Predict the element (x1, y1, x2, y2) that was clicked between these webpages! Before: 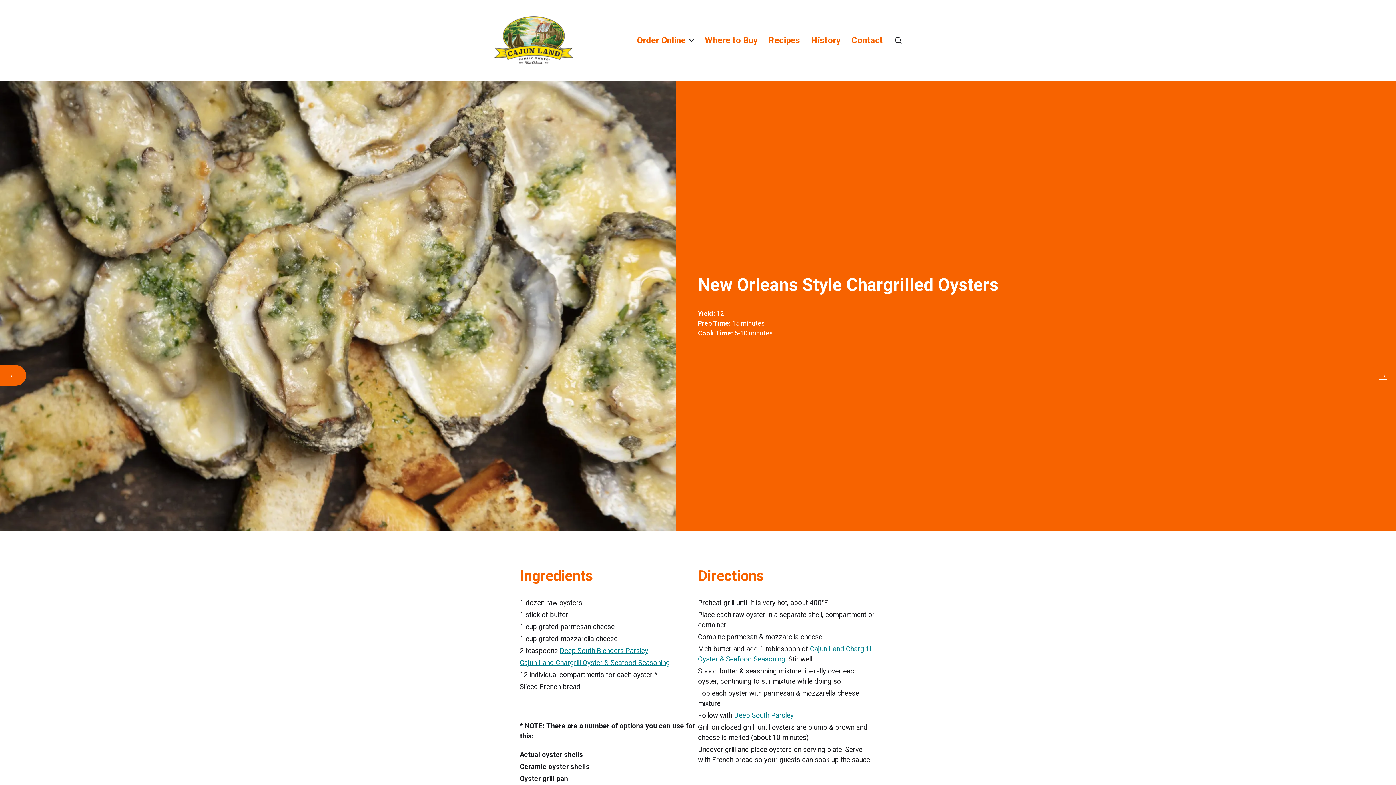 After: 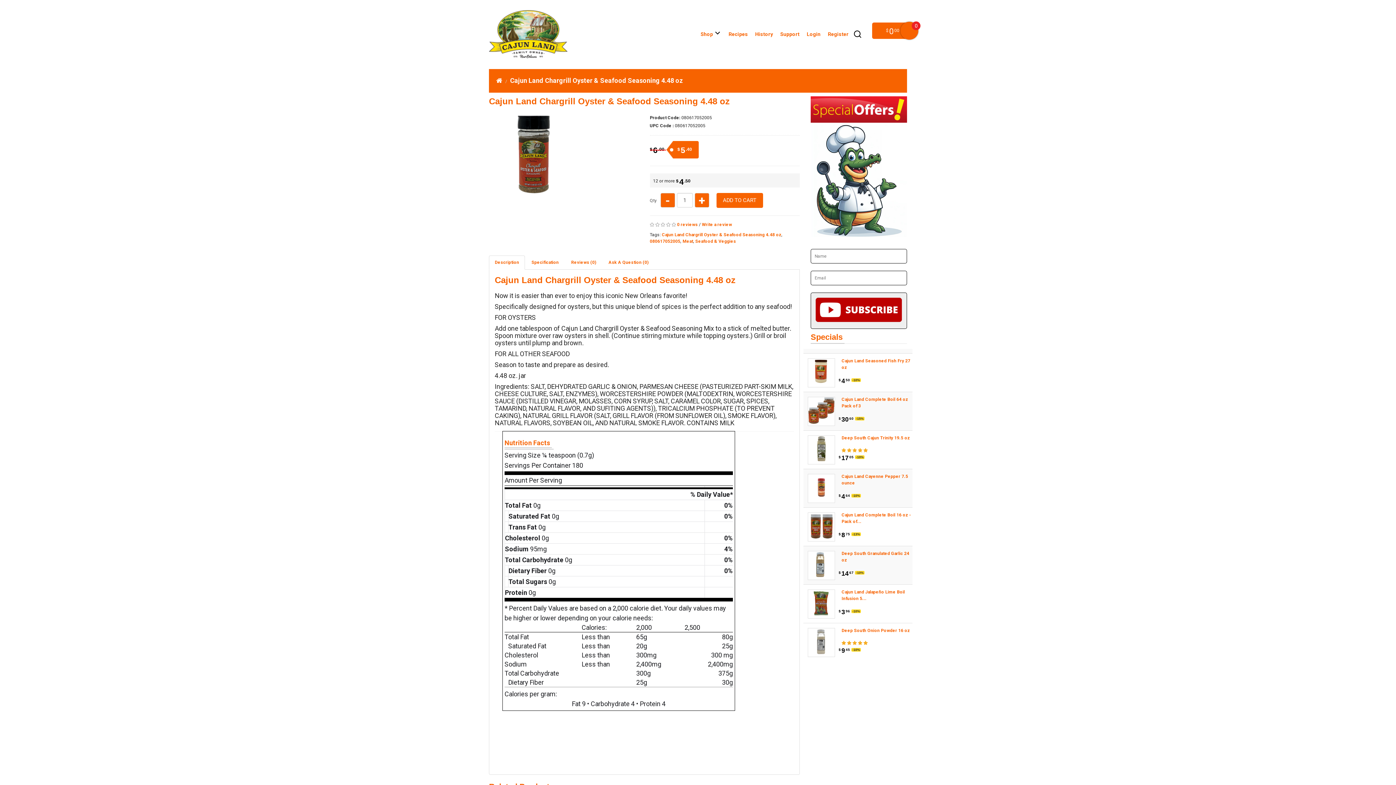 Action: bbox: (519, 658, 670, 667) label: Cajun Land Chargrill Oyster & Seafood Seasoning